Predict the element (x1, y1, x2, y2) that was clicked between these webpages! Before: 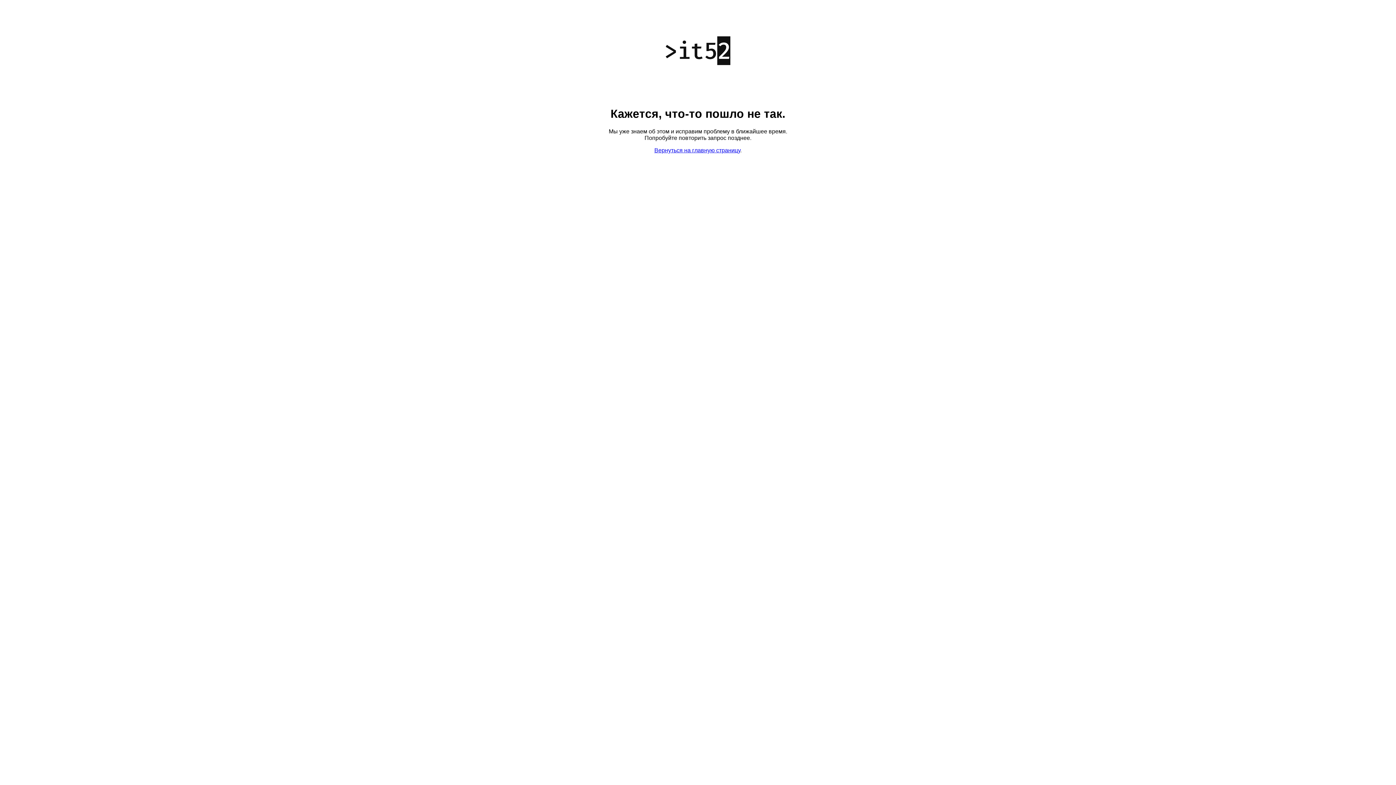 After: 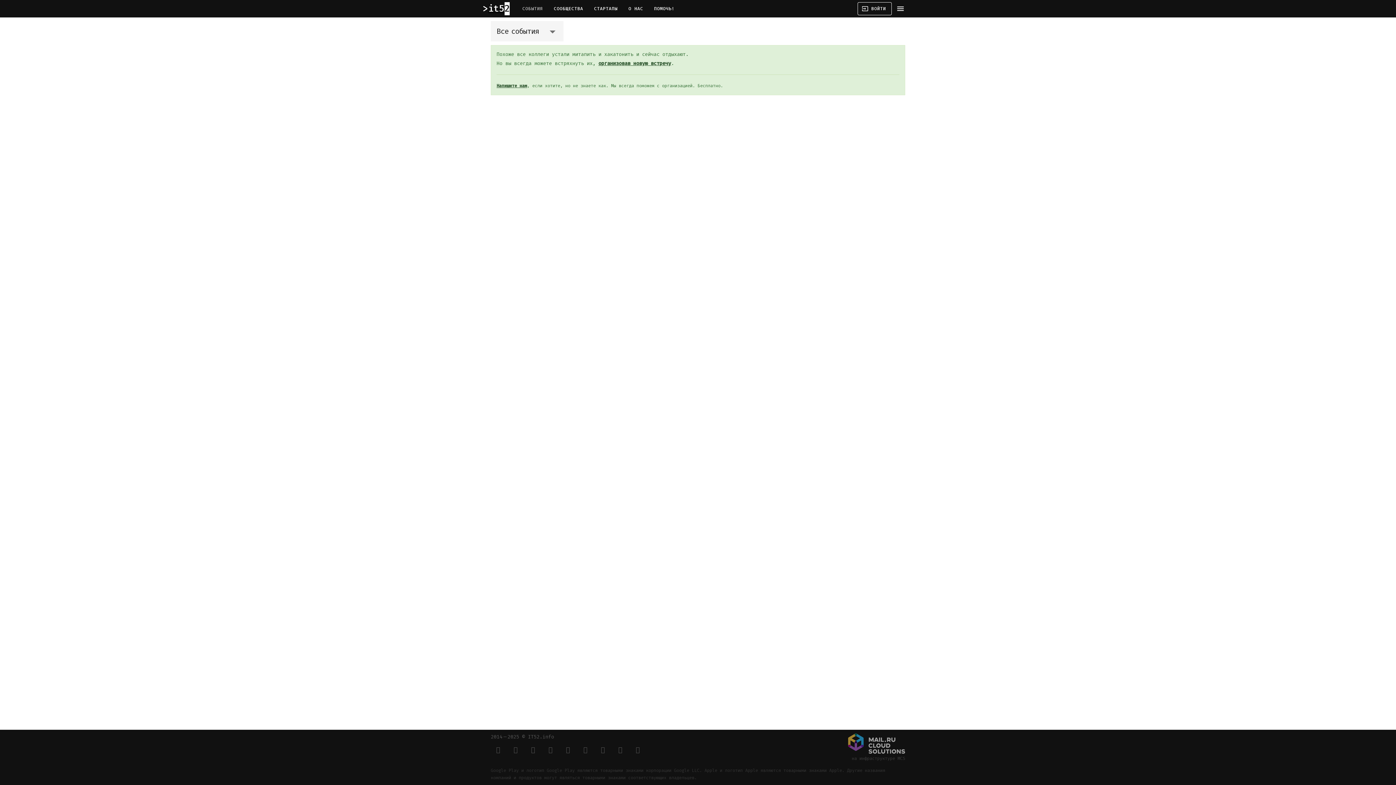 Action: bbox: (654, 147, 740, 153) label: Вернуться на главную страницу